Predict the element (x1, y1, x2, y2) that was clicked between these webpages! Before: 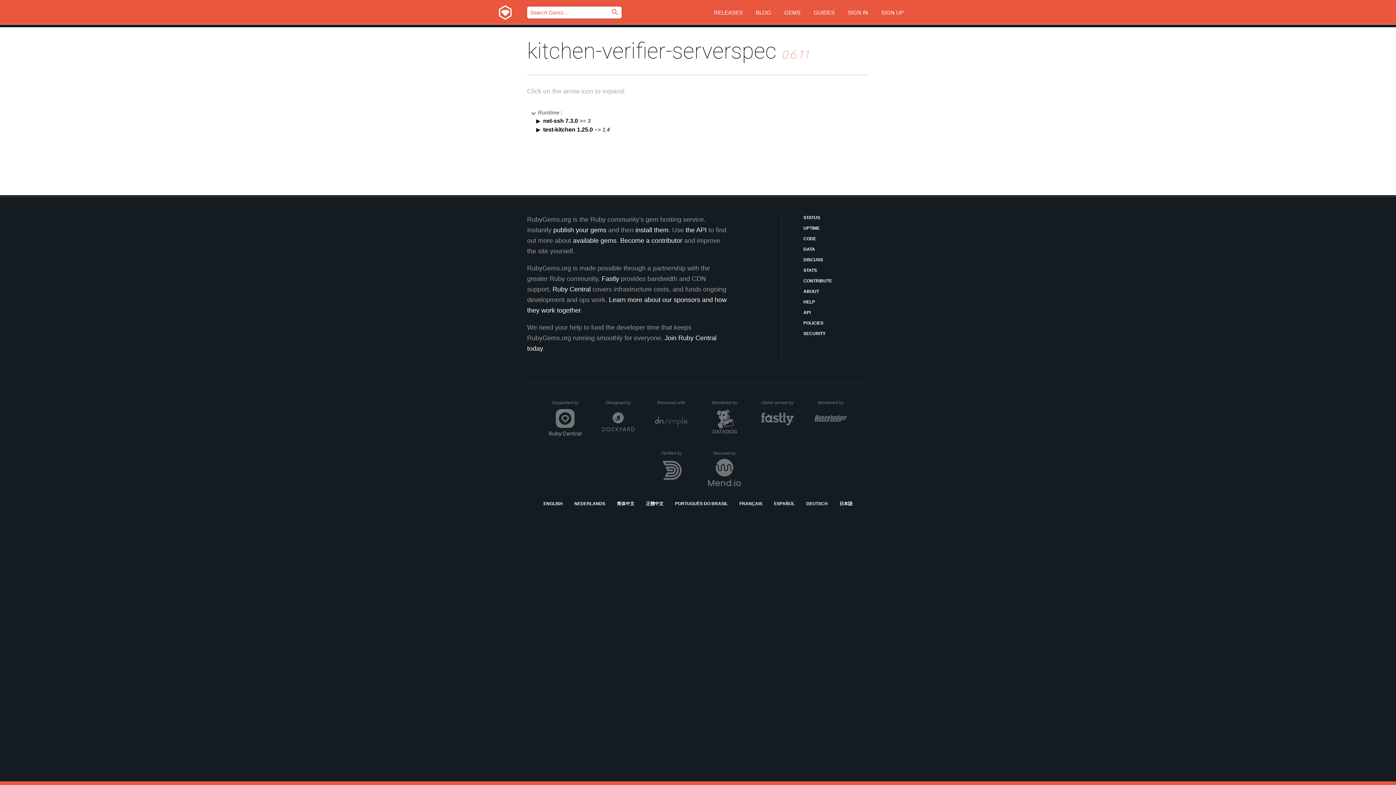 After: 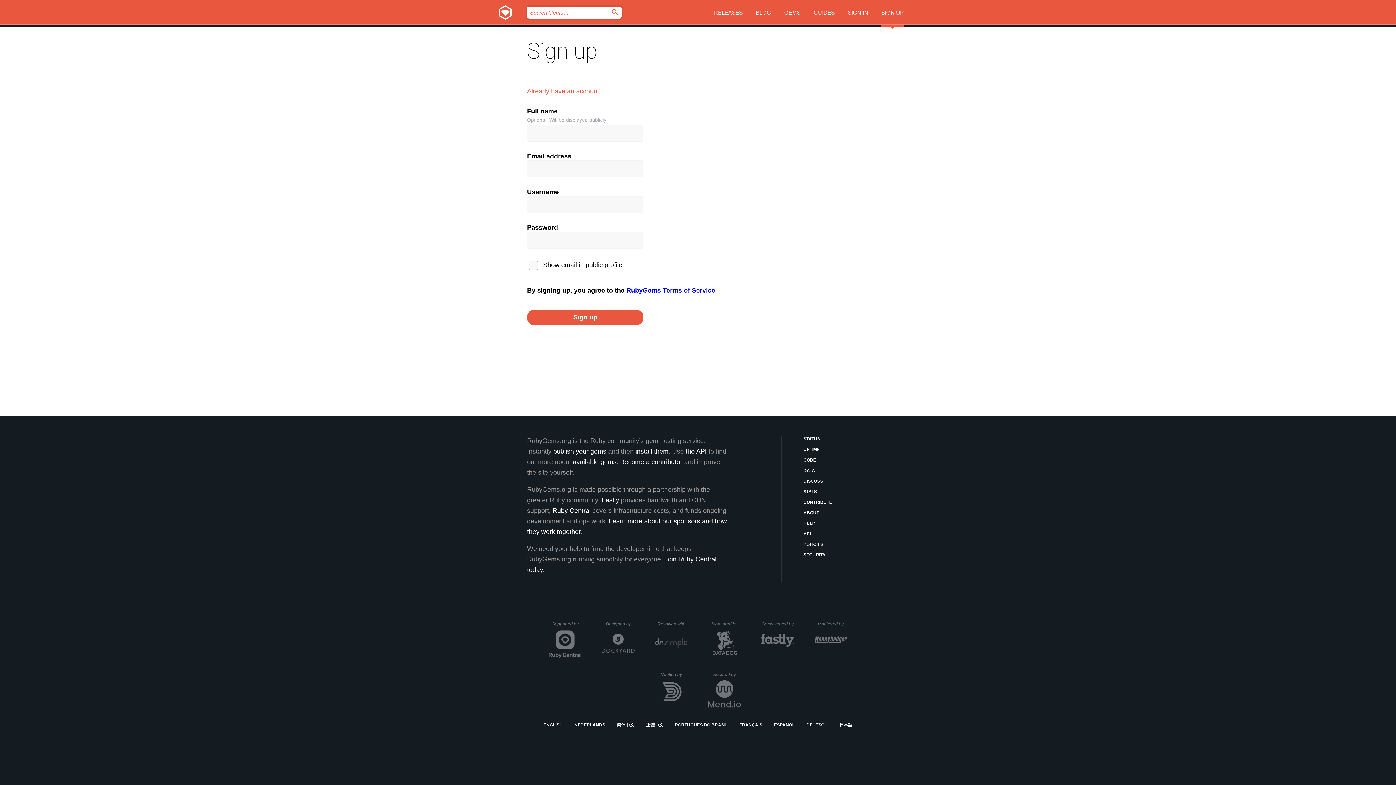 Action: label: SIGN UP bbox: (881, 0, 904, 27)